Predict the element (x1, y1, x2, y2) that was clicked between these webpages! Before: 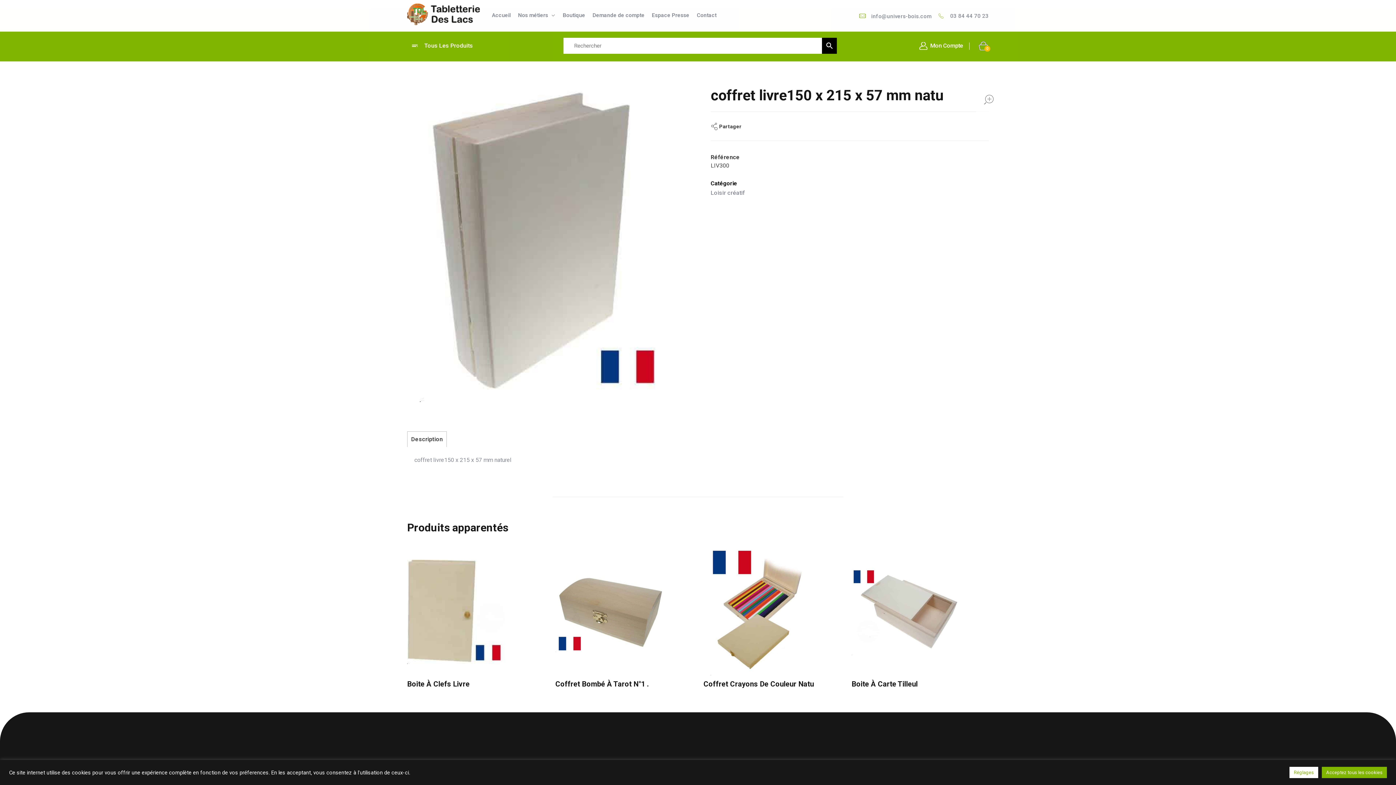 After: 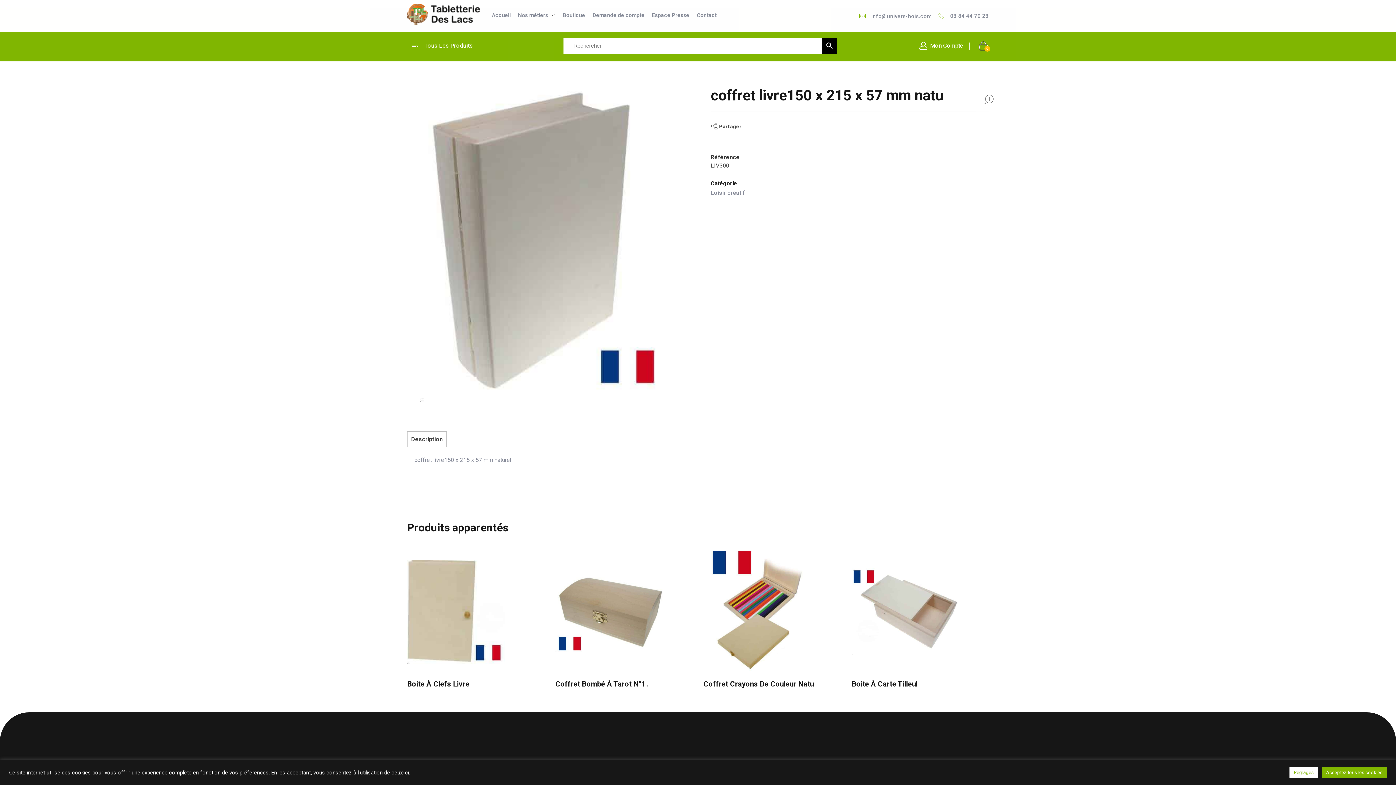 Action: bbox: (871, 12, 931, 19) label: info@univers-bois.com